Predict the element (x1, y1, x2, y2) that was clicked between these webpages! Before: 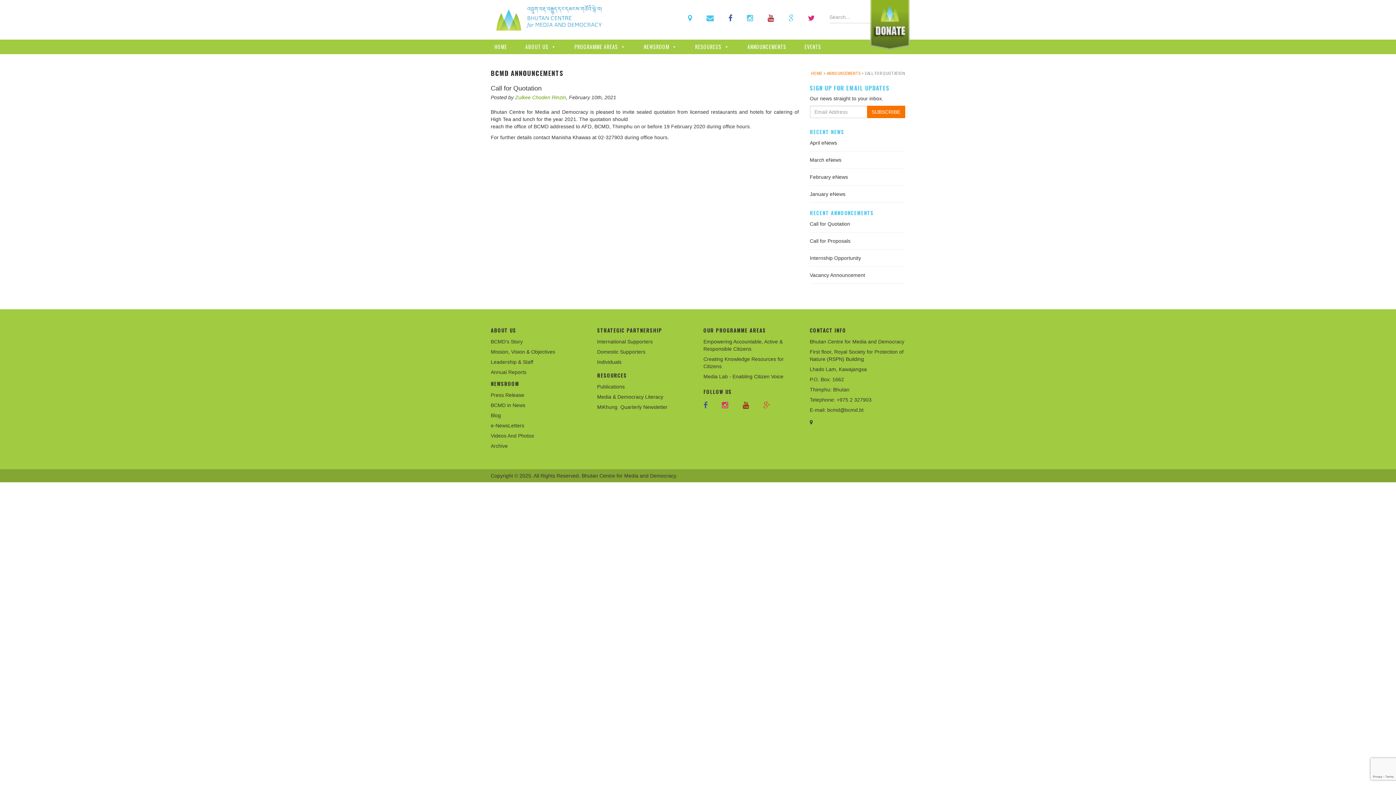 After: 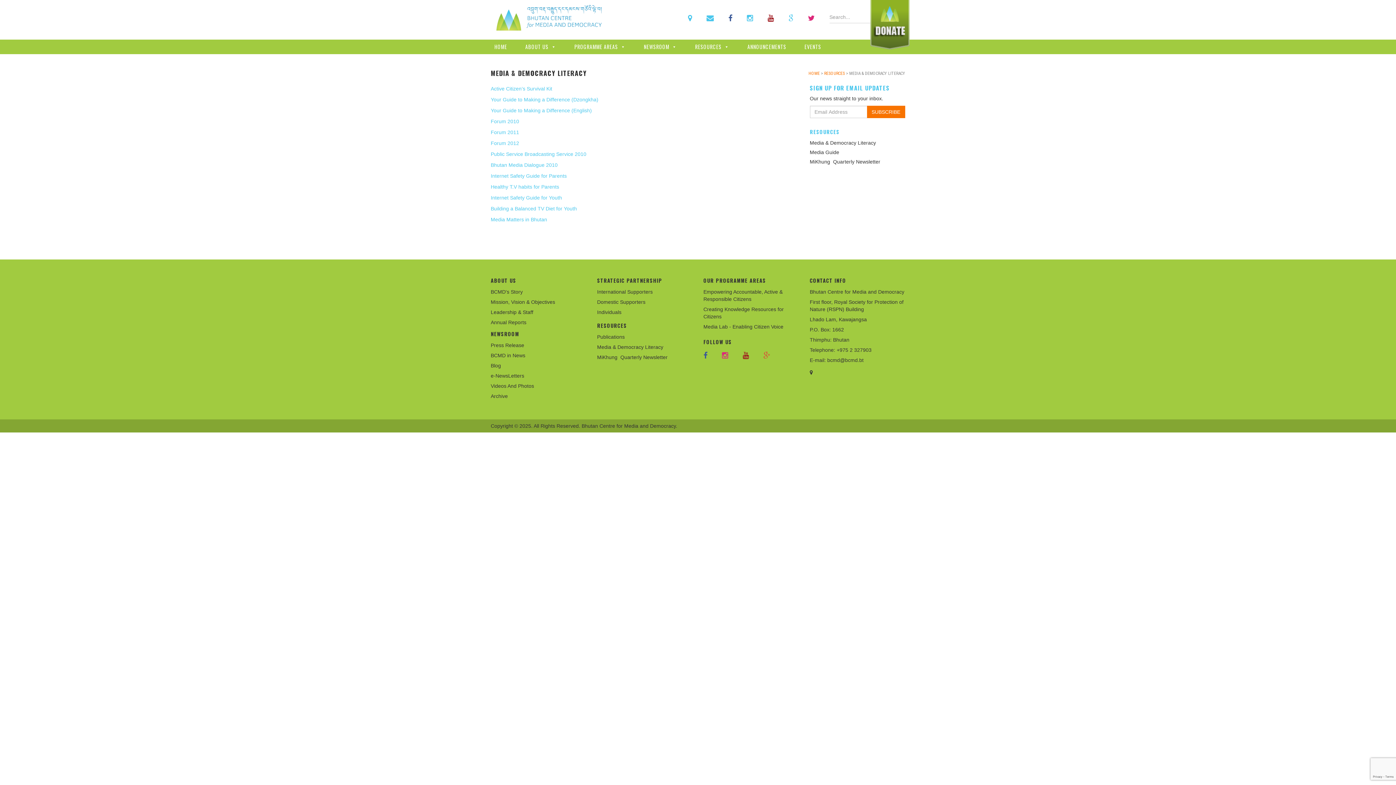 Action: label: Media & Democracy Literacy bbox: (597, 394, 663, 400)